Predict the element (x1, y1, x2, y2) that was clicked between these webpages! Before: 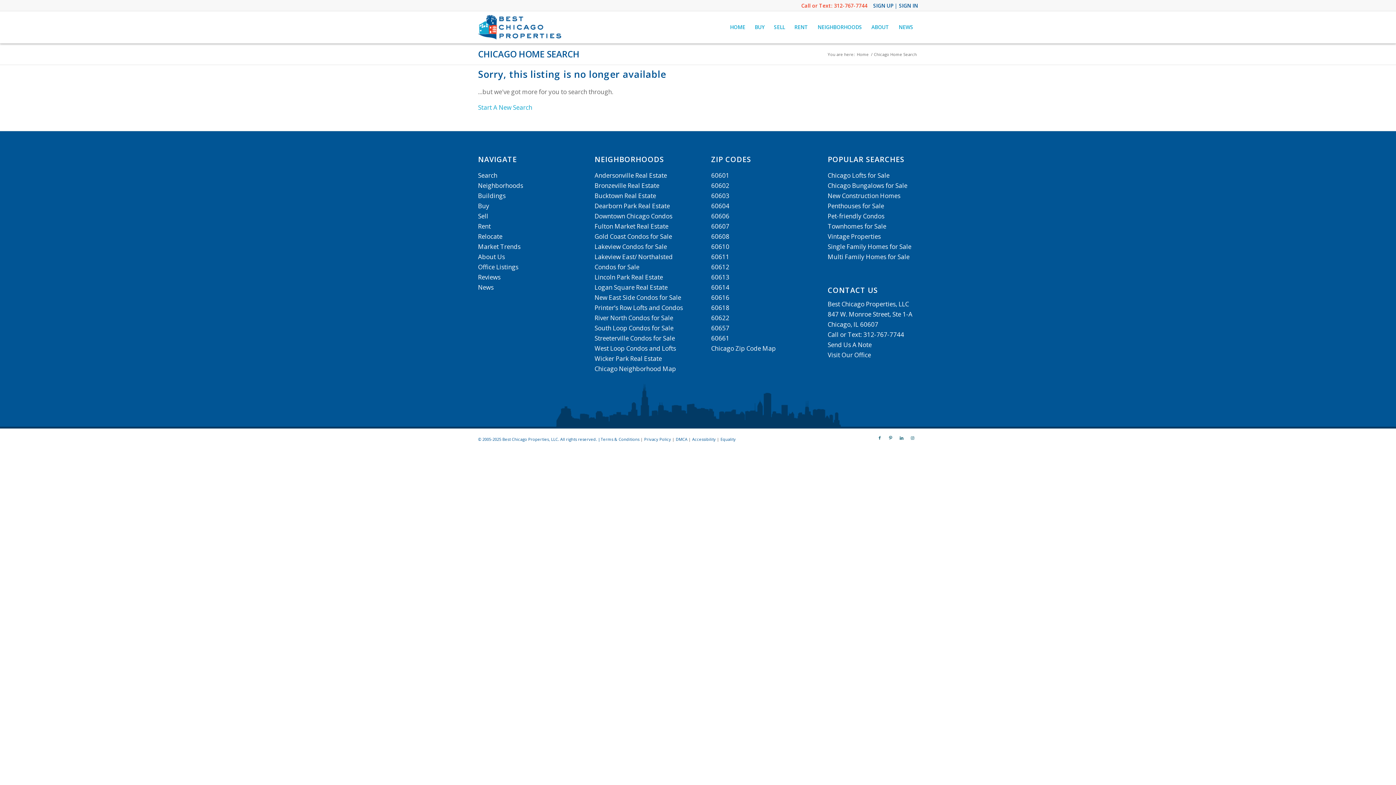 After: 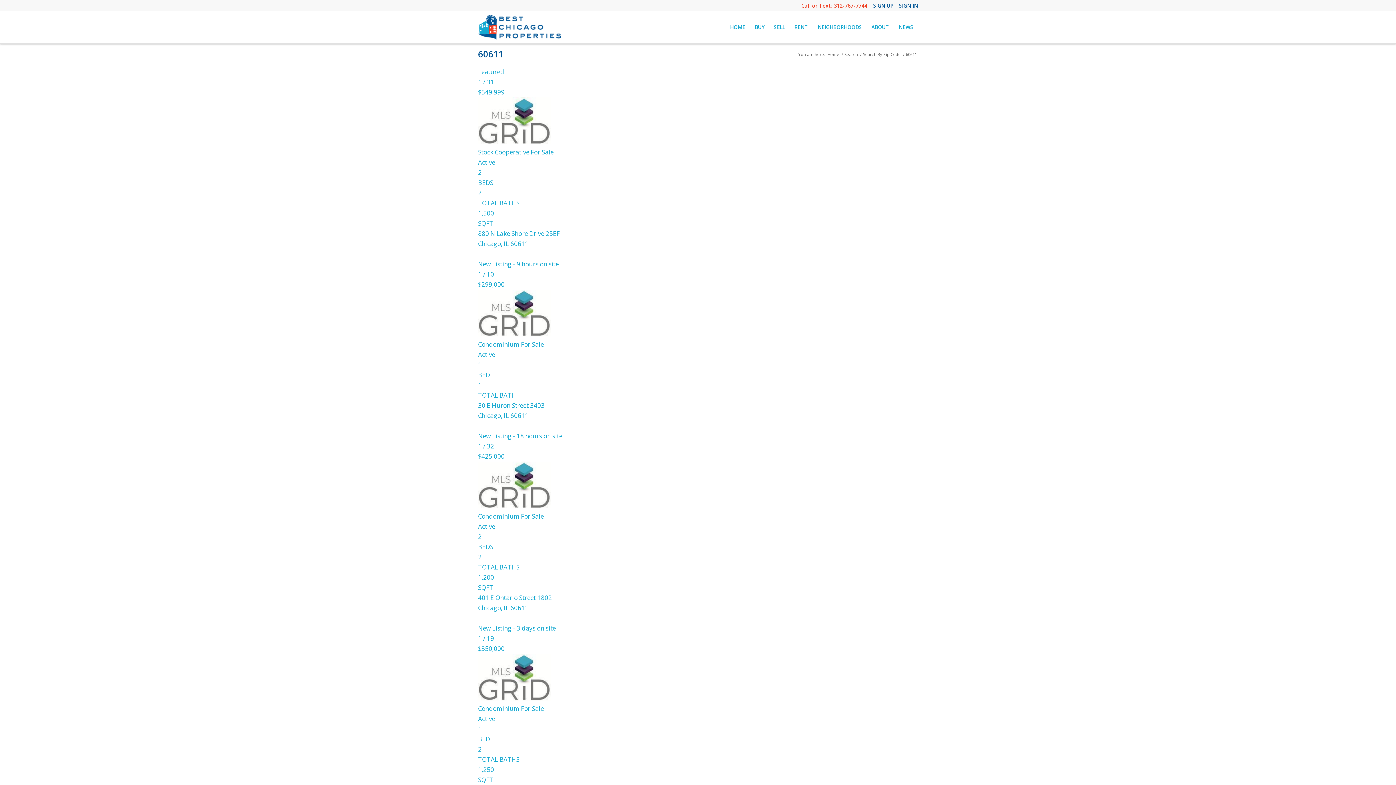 Action: label: 60611 bbox: (711, 252, 729, 261)